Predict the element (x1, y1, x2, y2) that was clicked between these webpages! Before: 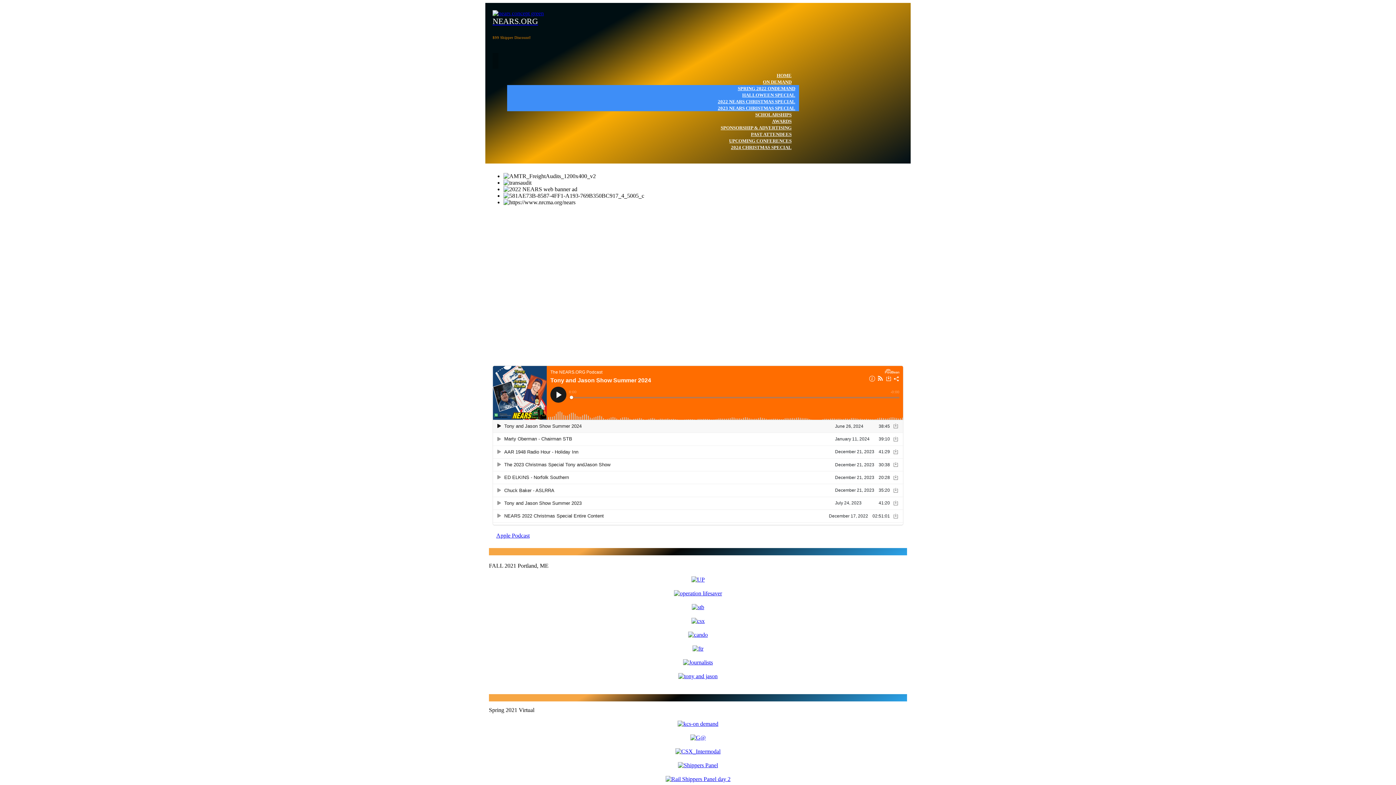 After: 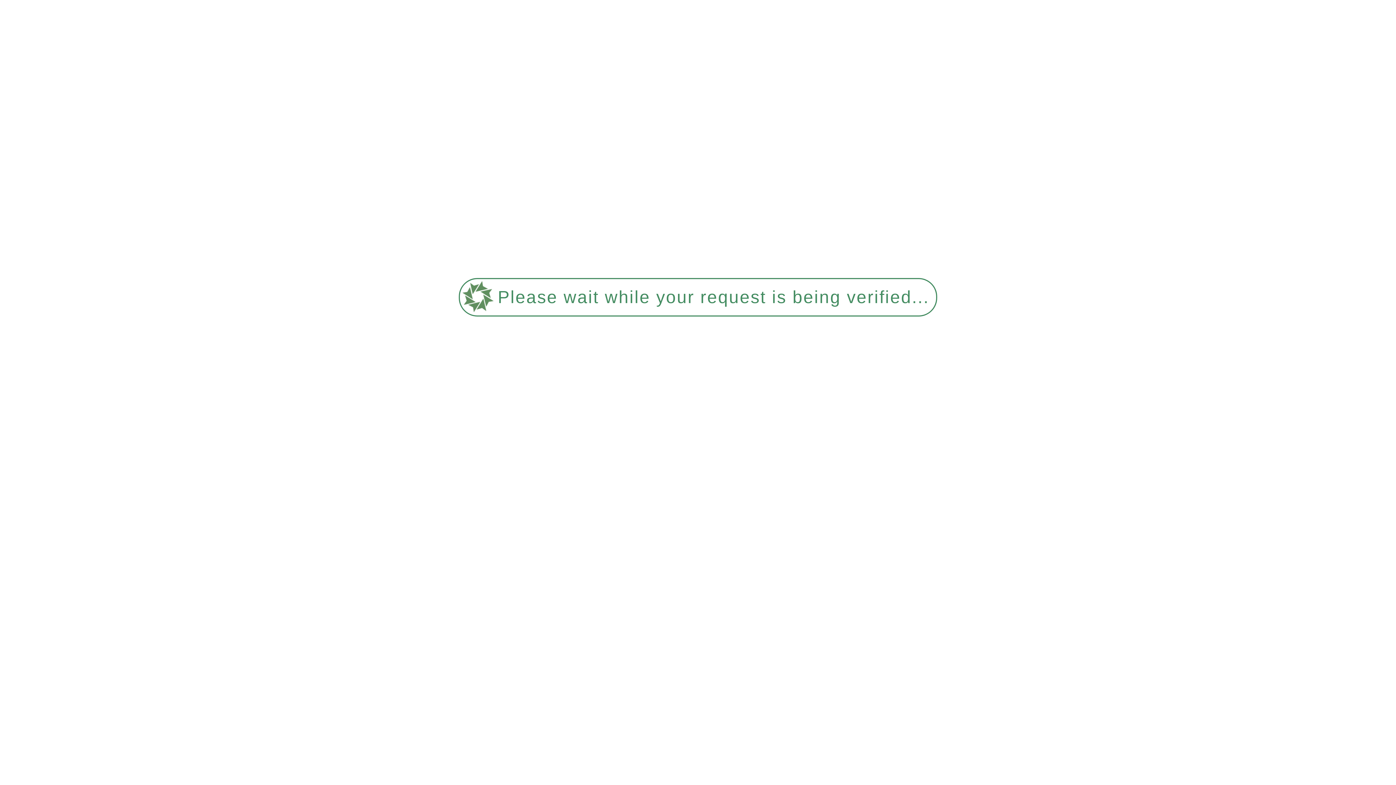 Action: bbox: (723, 139, 799, 155) label: 2024 CHRISTMAS SPECIAL